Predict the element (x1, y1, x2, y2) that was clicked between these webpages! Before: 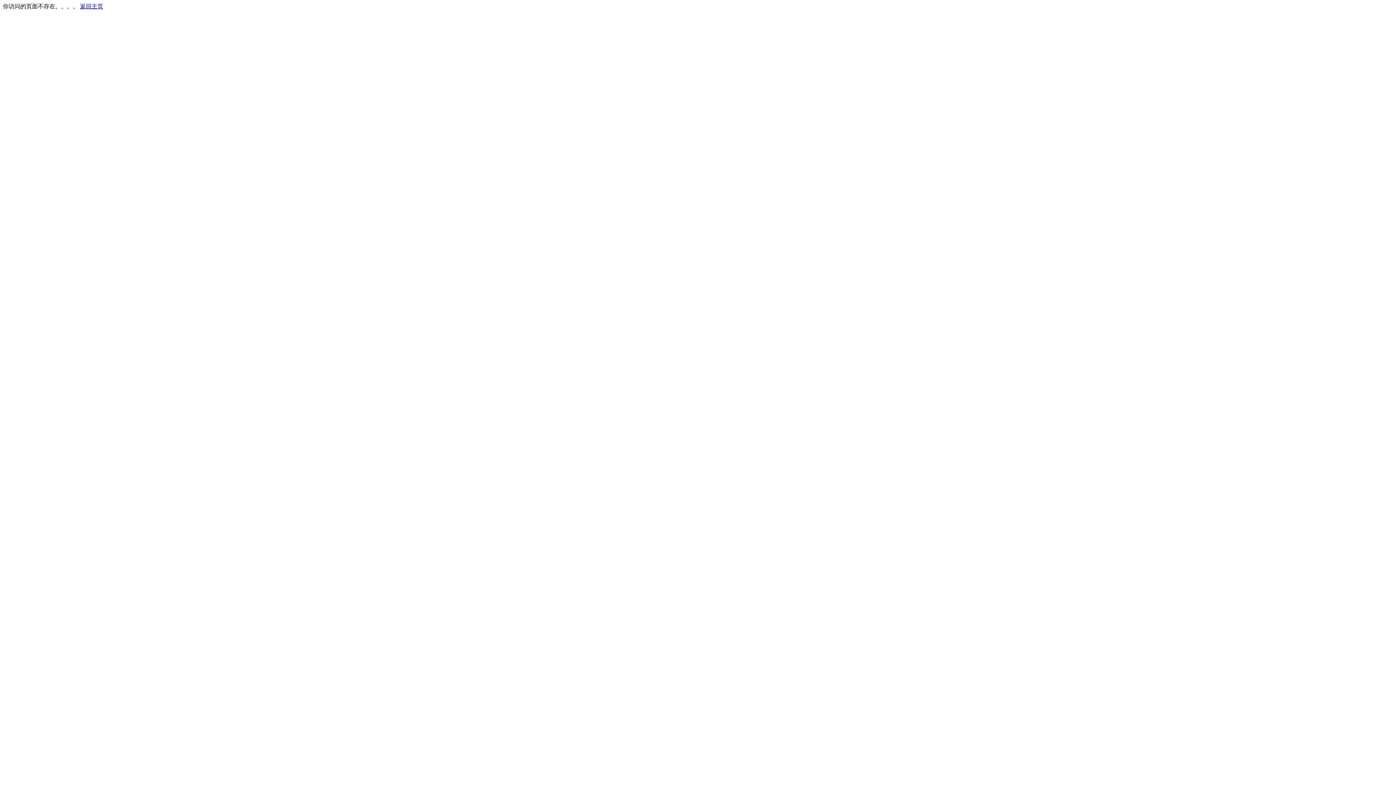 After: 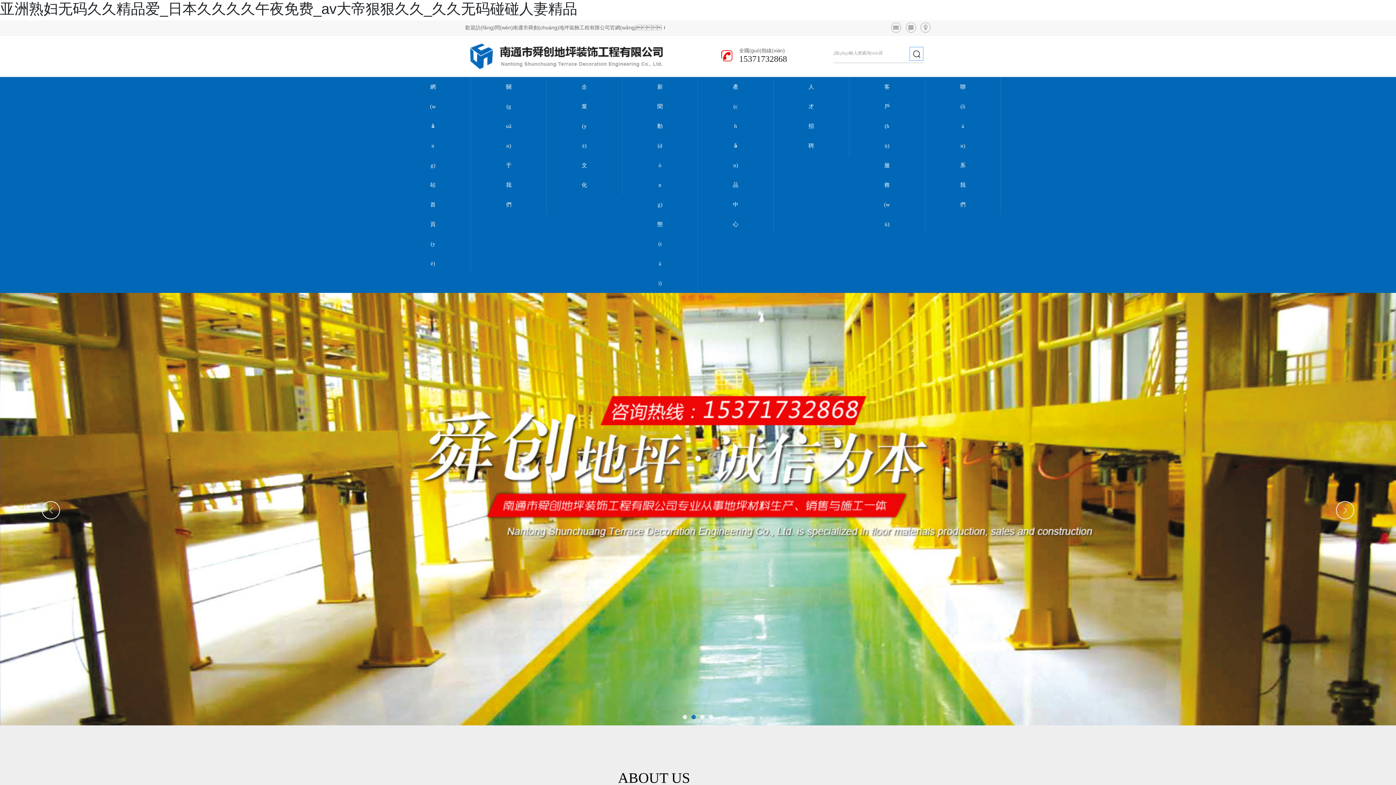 Action: bbox: (80, 3, 103, 9) label: 返回主页